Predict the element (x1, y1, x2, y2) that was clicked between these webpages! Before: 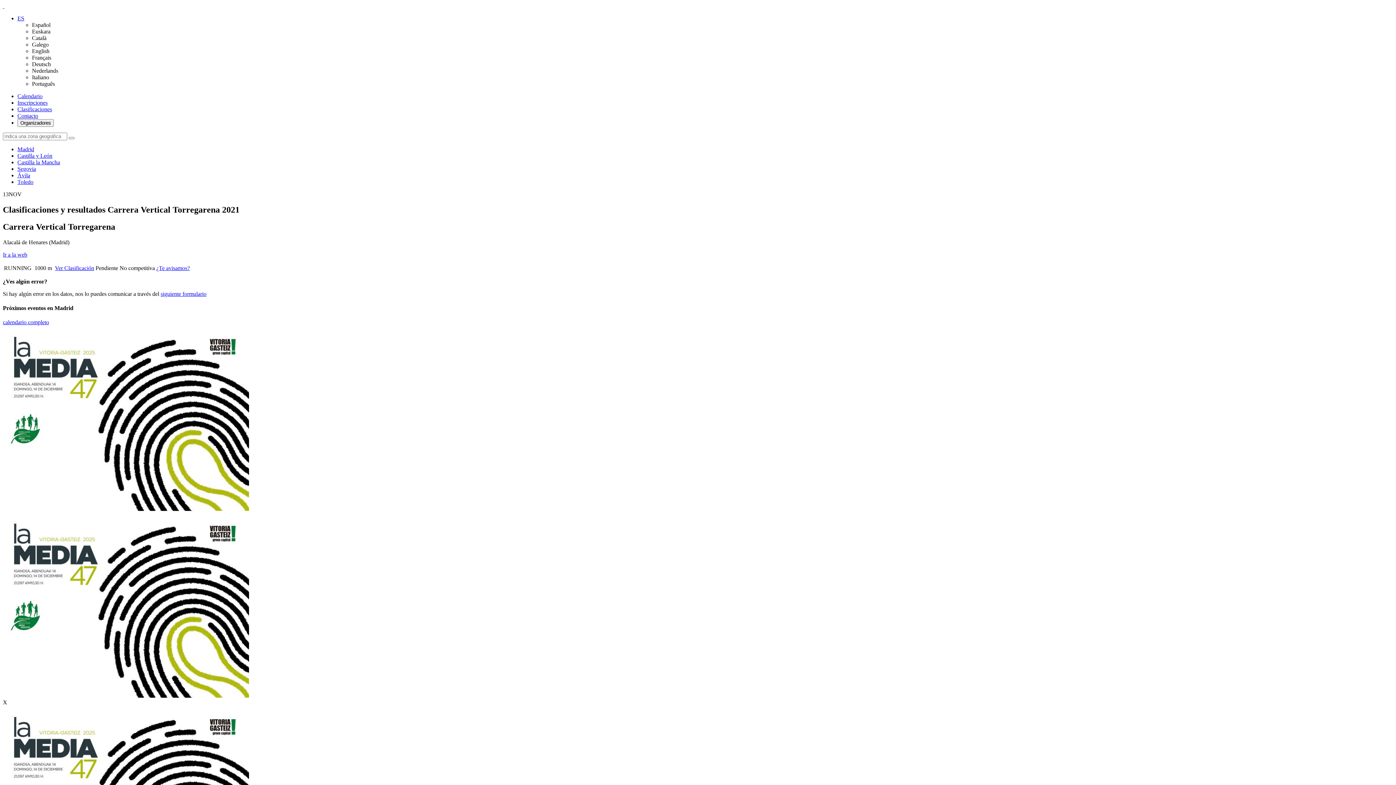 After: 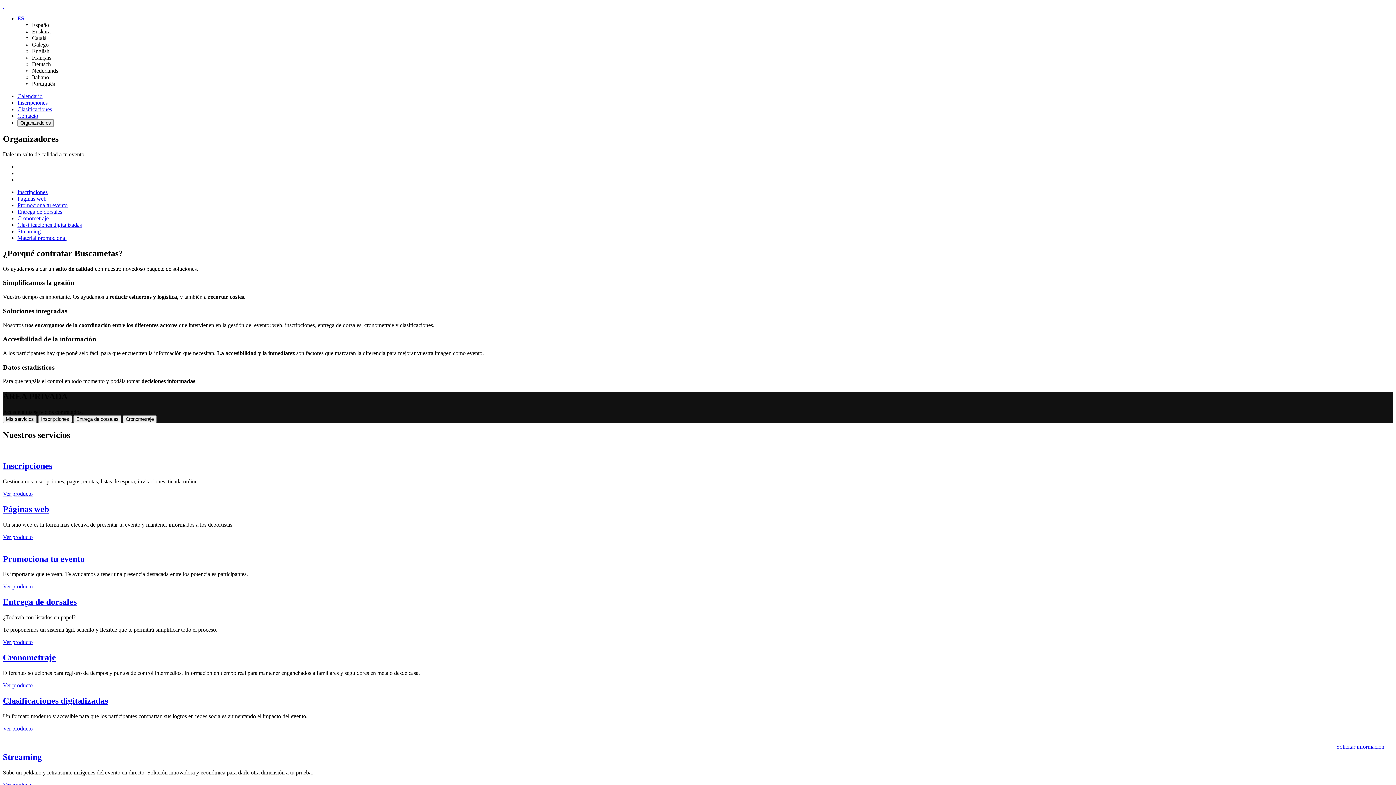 Action: bbox: (17, 119, 53, 126) label: Organizadores